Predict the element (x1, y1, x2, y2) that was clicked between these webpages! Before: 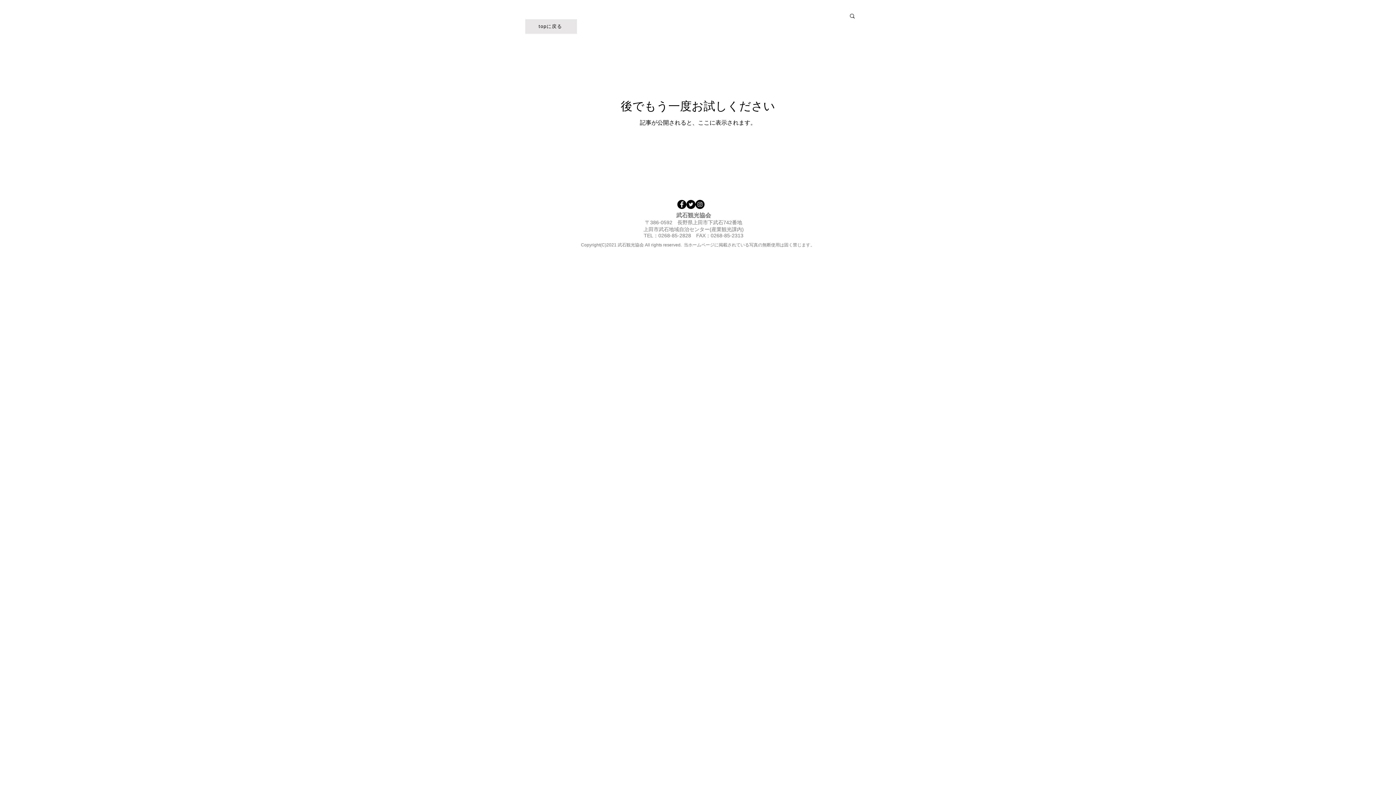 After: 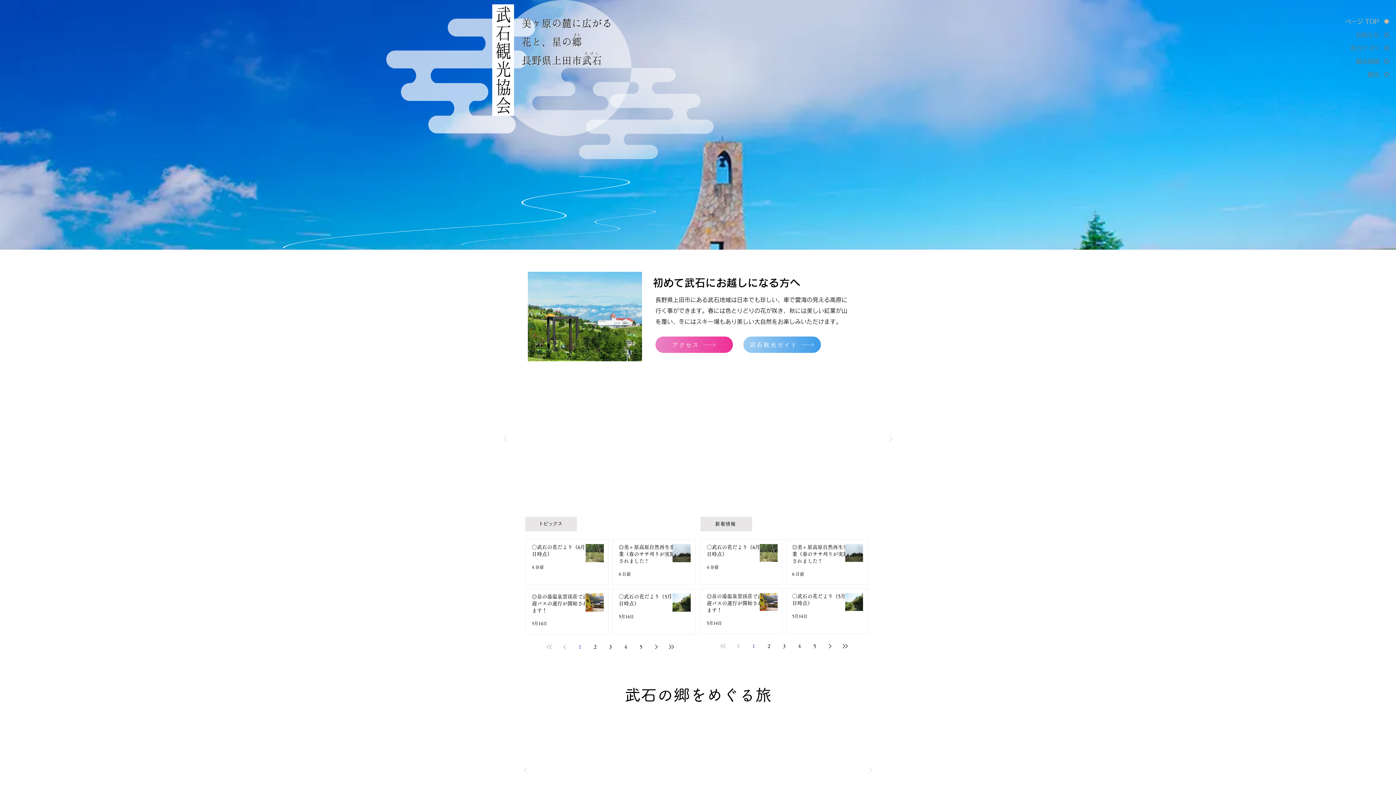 Action: bbox: (525, 19, 577, 33) label: topに戻る